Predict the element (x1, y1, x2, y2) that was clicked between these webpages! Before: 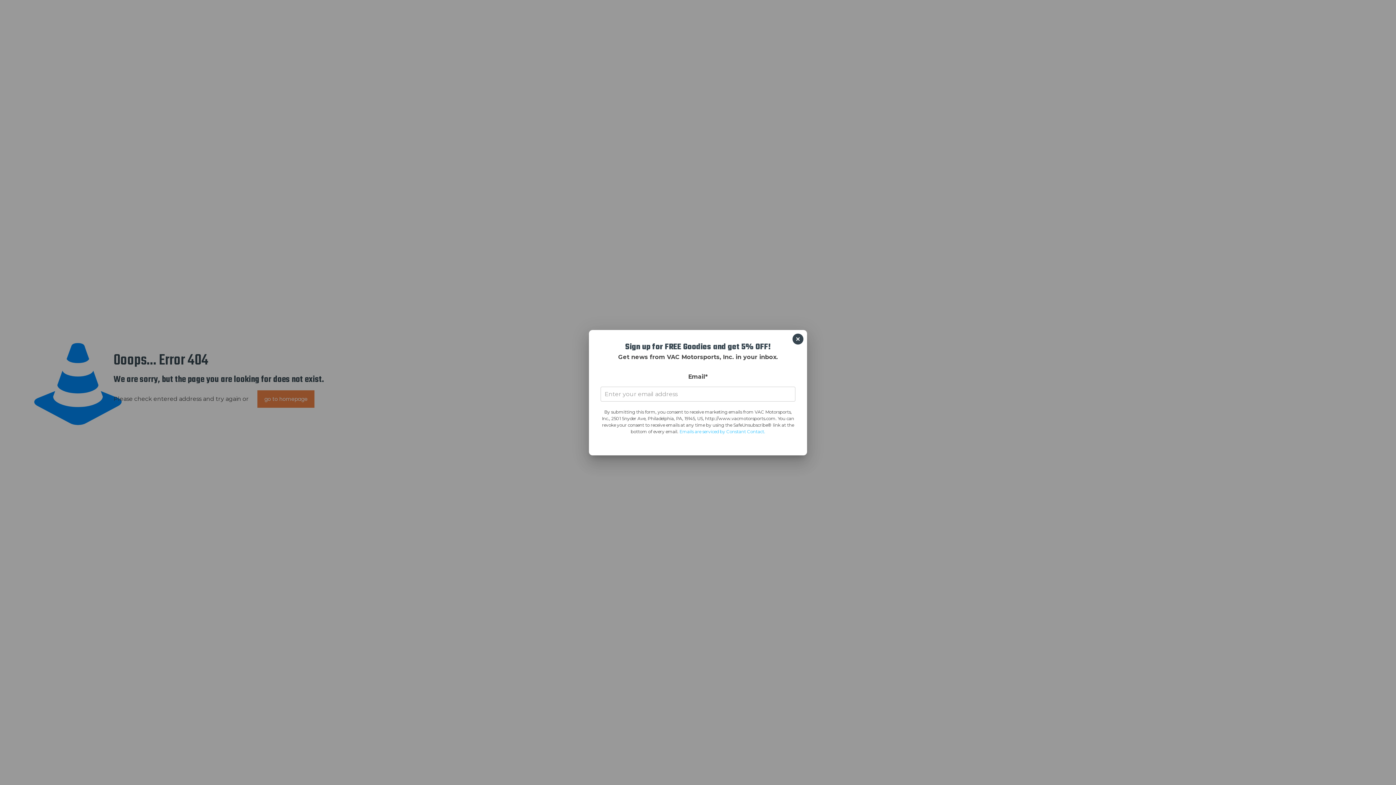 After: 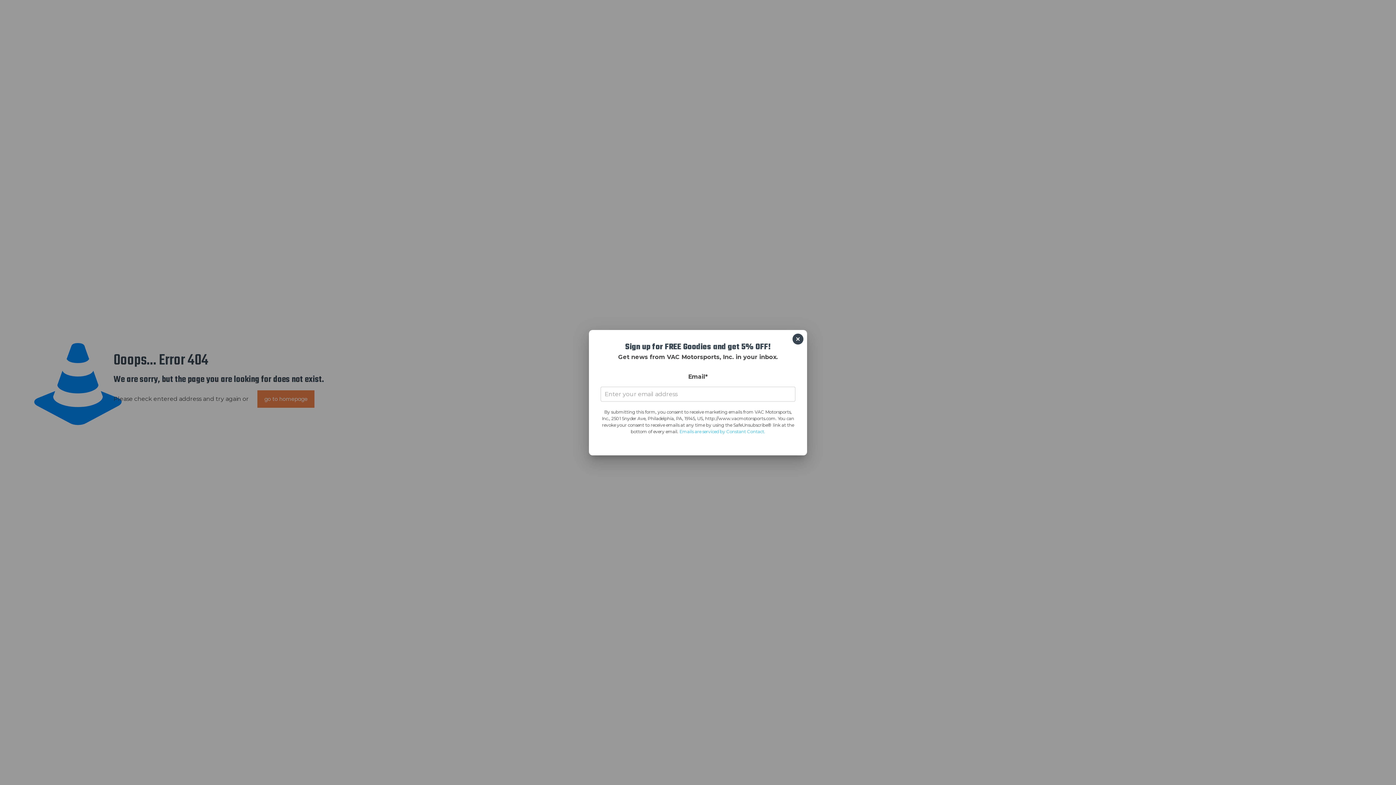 Action: label: Emails are serviced by Constant Contact. bbox: (679, 428, 765, 434)